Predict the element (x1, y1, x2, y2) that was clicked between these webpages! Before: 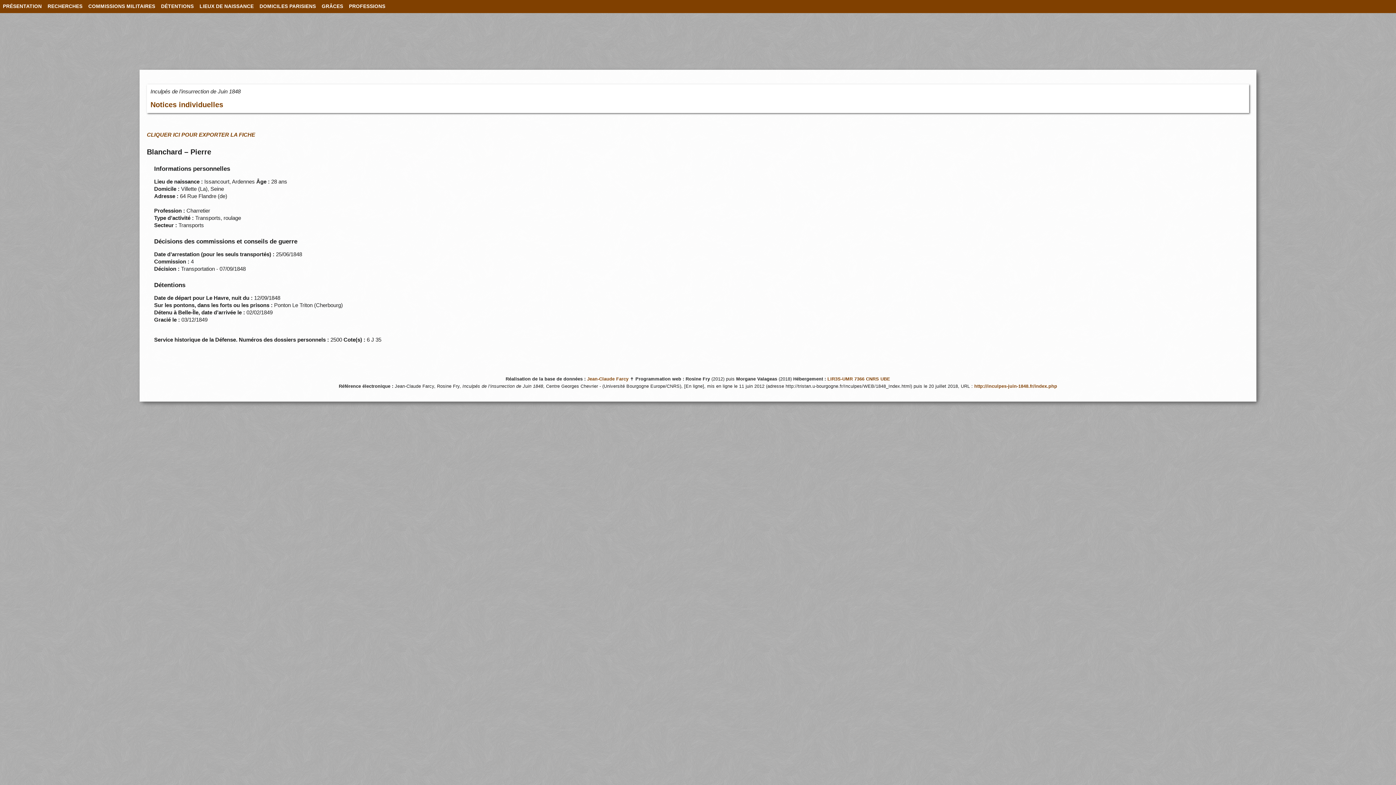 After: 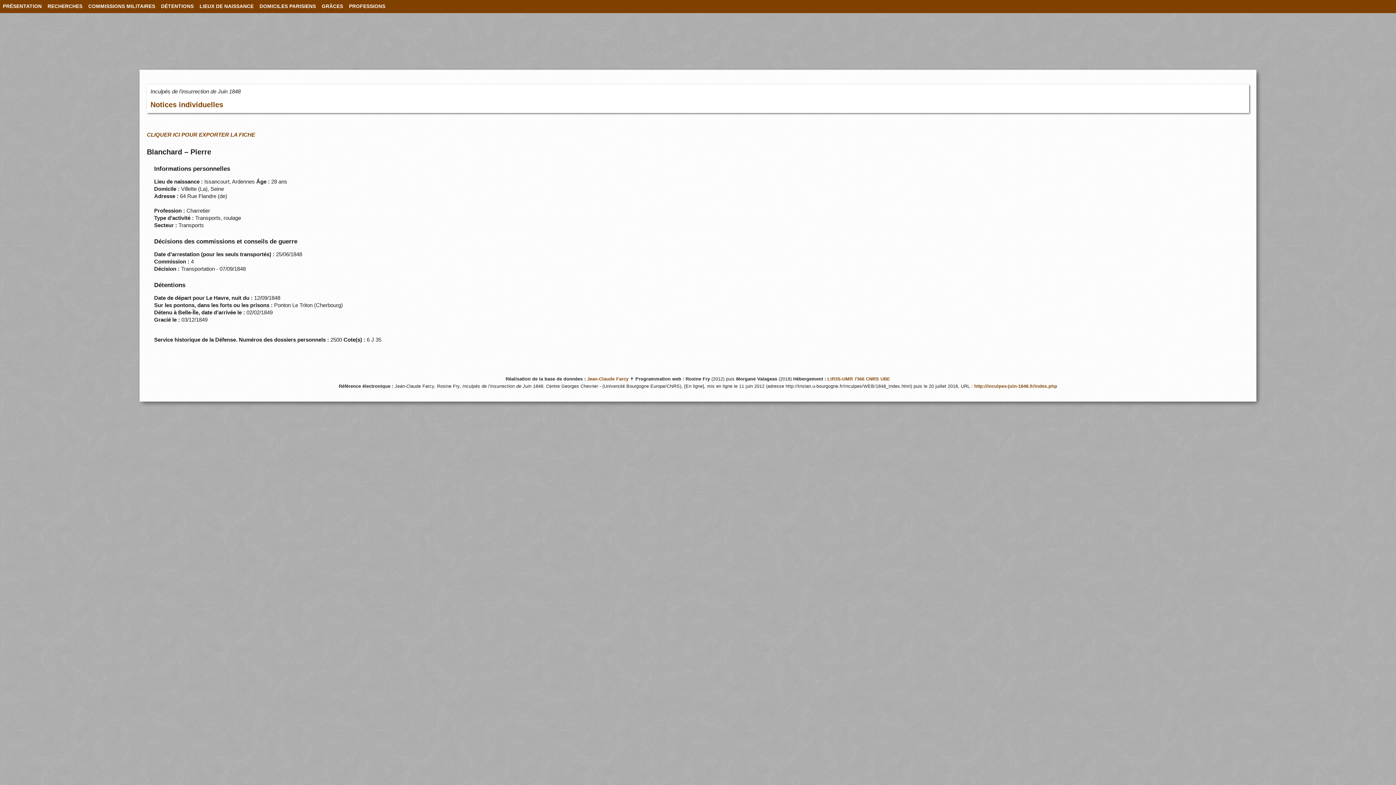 Action: label: GRÂCES bbox: (318, 0, 346, 13)